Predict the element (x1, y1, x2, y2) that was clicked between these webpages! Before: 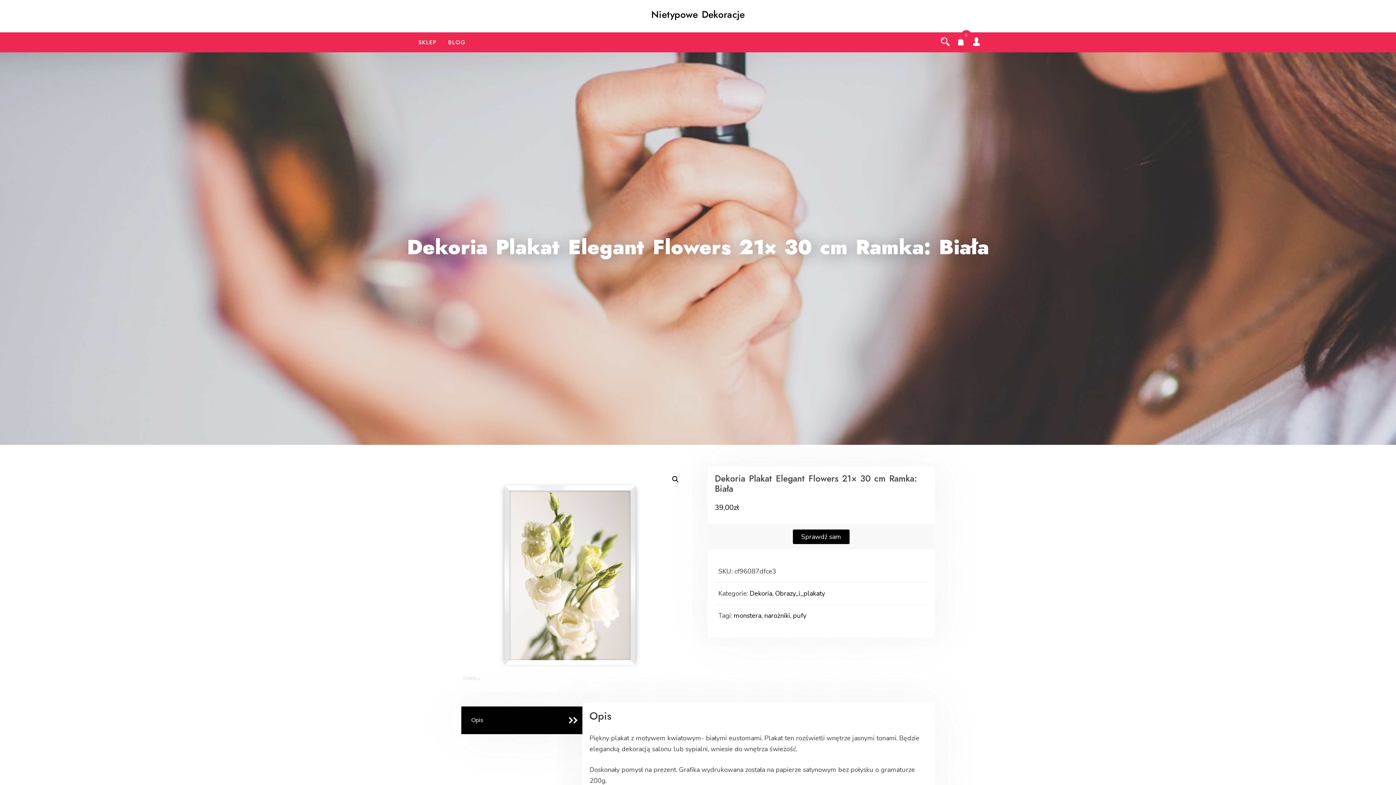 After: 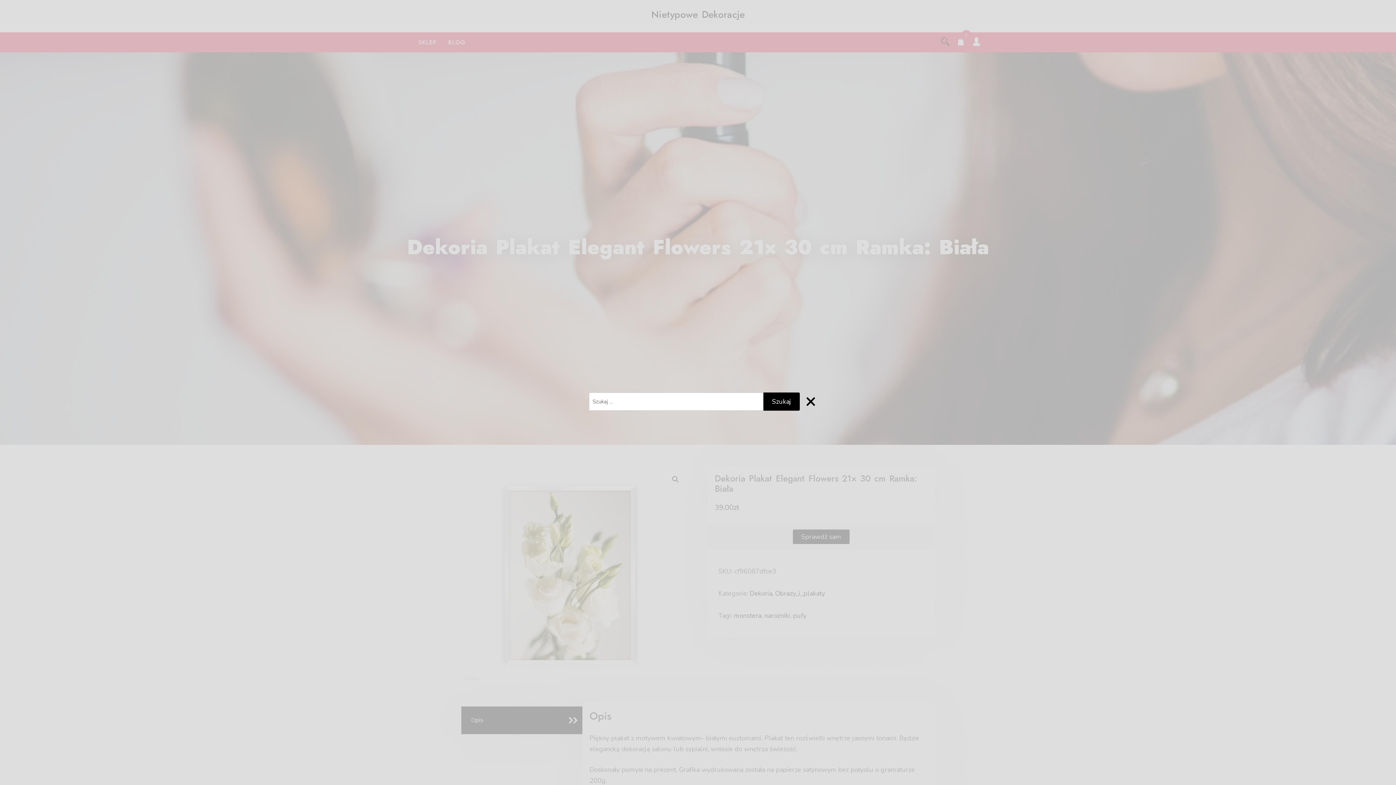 Action: bbox: (941, 38, 949, 46)